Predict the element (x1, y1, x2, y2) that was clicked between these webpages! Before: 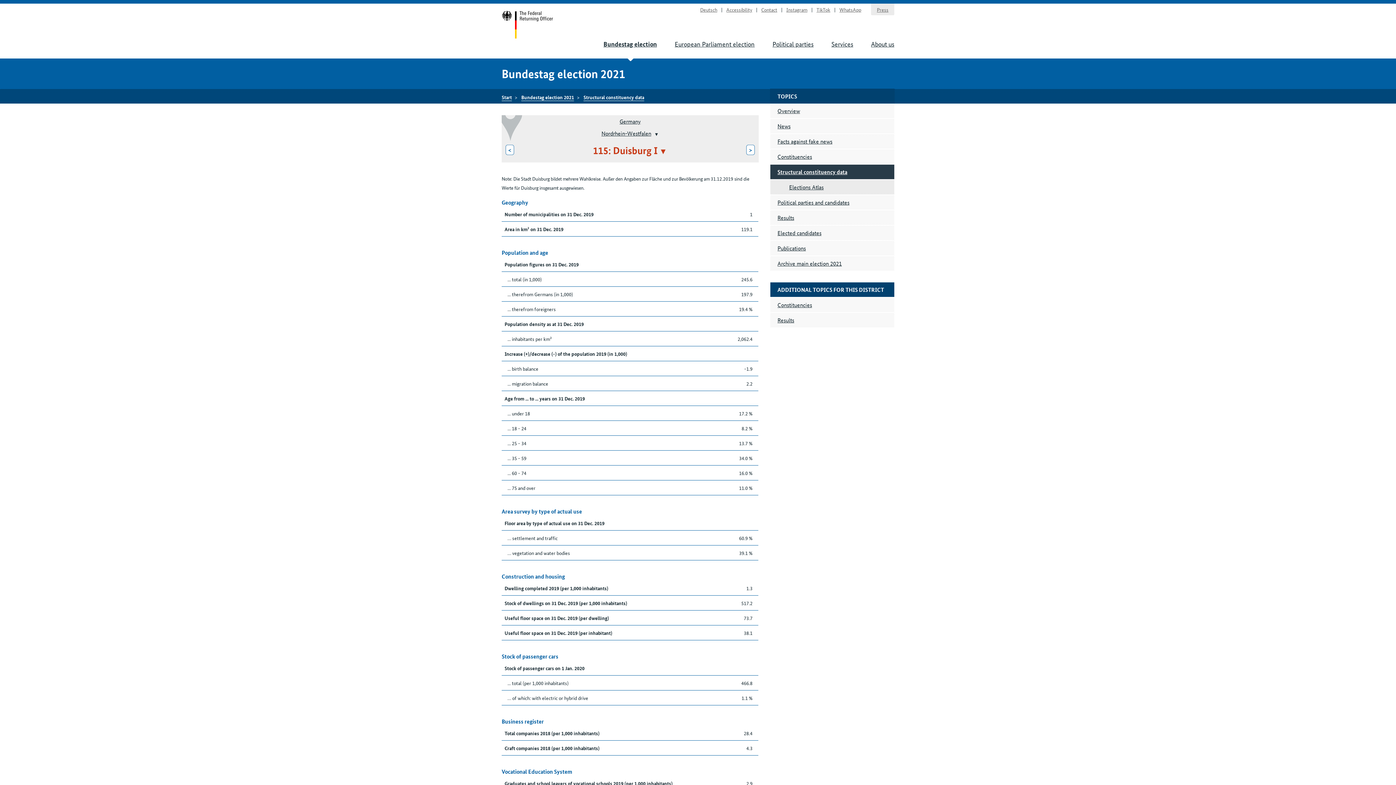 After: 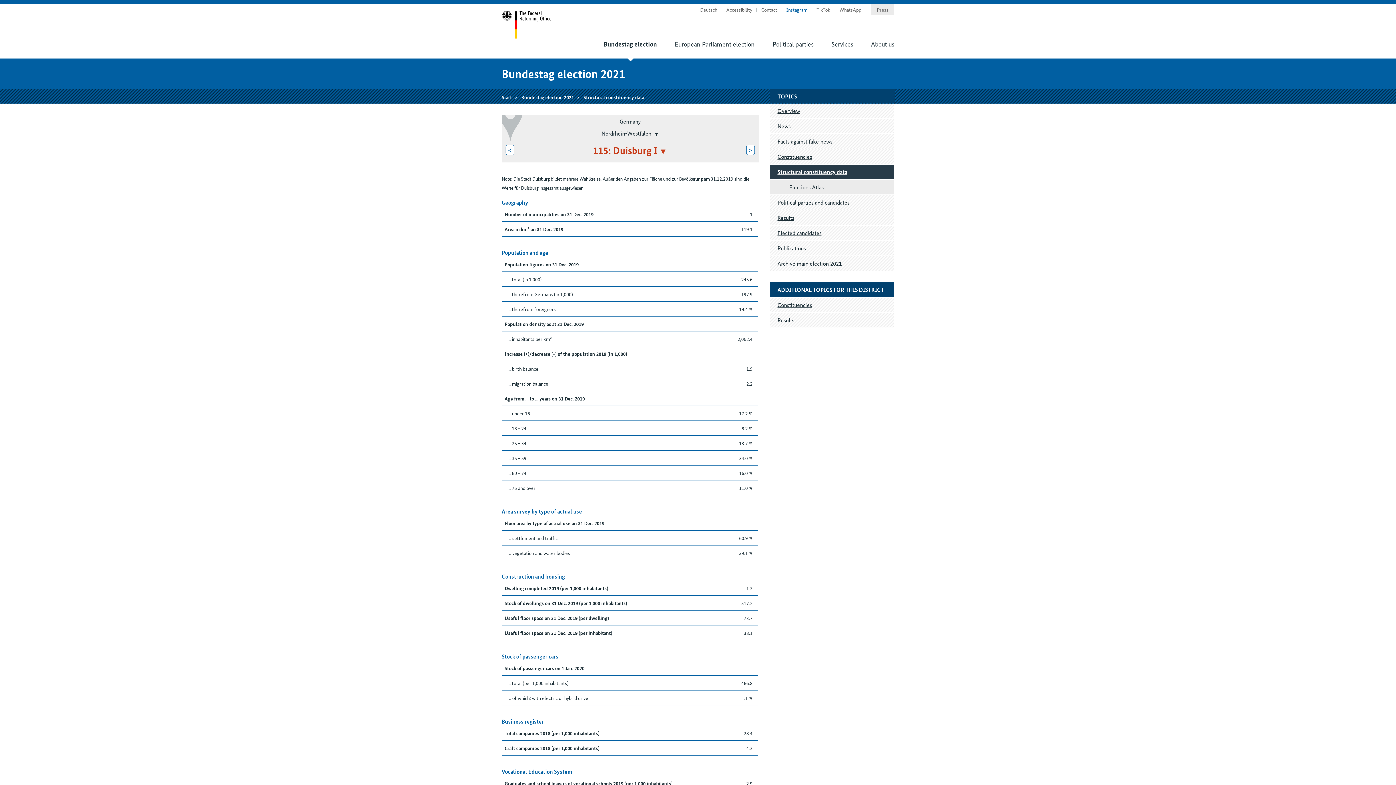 Action: label: Instagram bbox: (786, 5, 807, 13)